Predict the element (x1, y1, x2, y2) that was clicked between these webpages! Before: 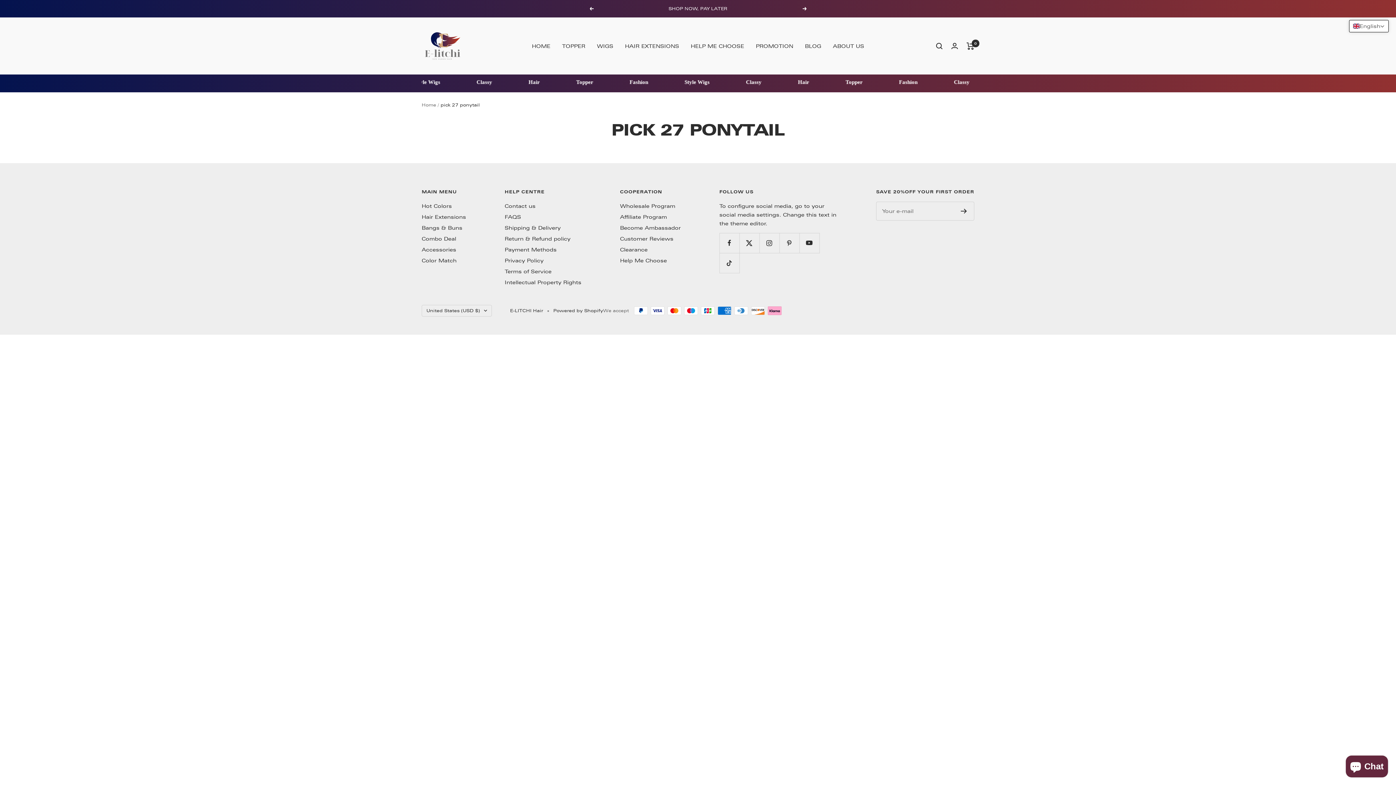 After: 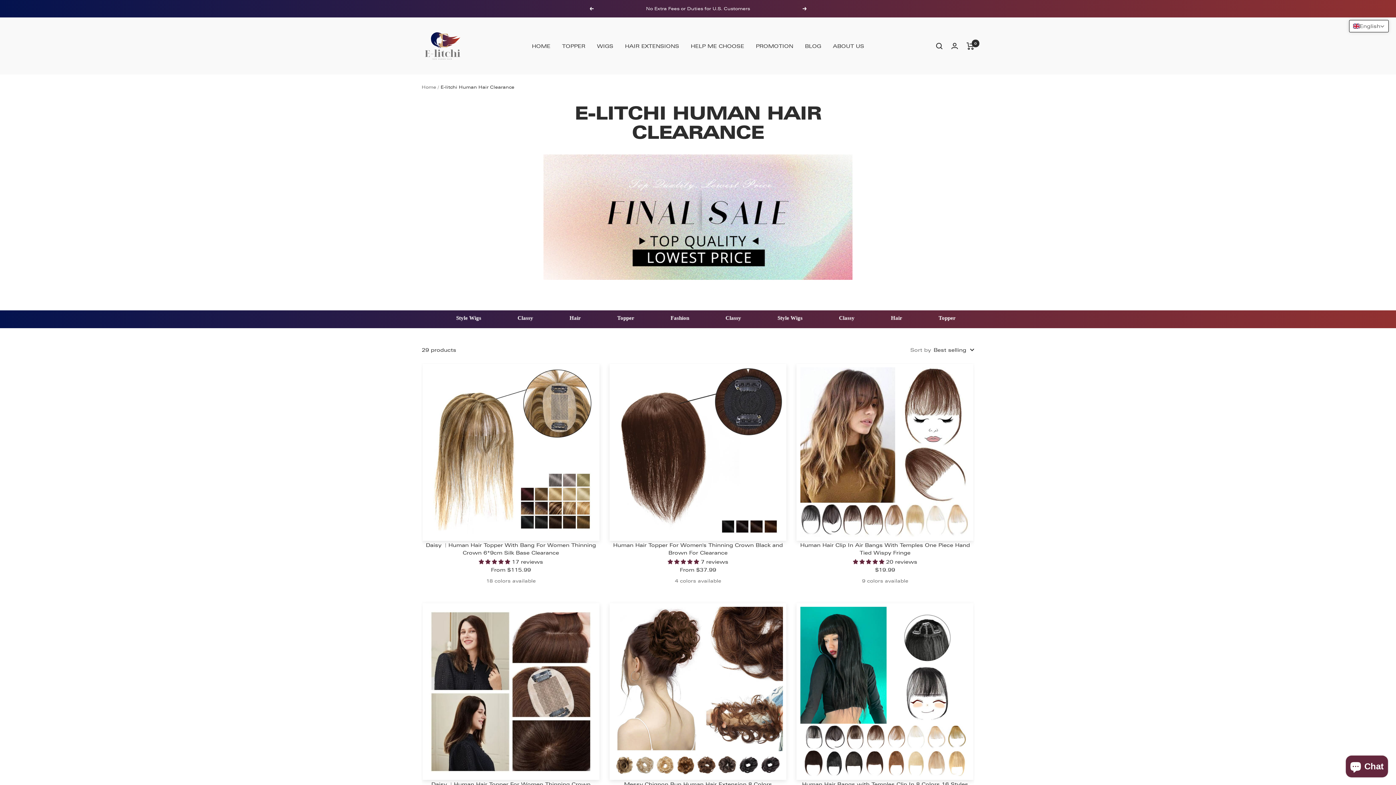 Action: bbox: (620, 245, 647, 254) label: Clearance